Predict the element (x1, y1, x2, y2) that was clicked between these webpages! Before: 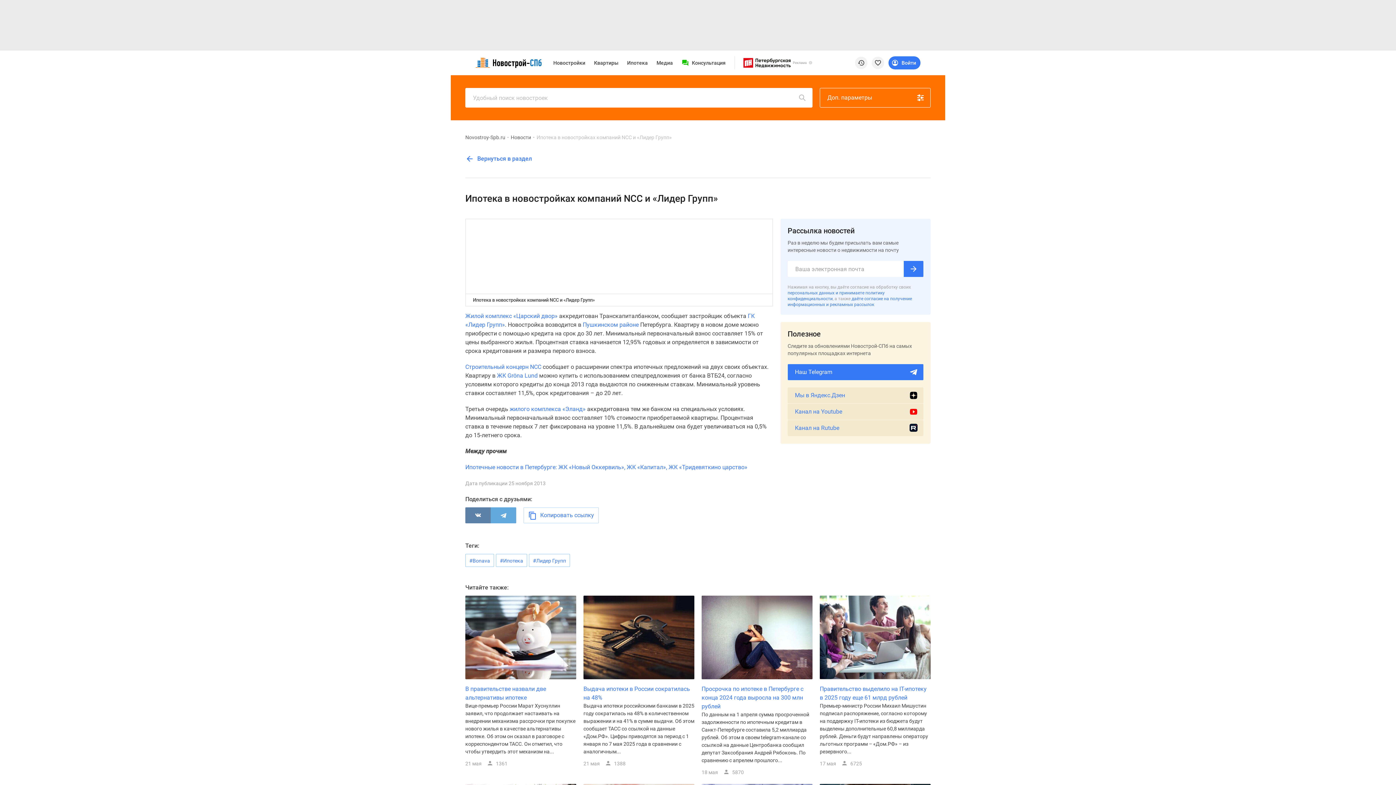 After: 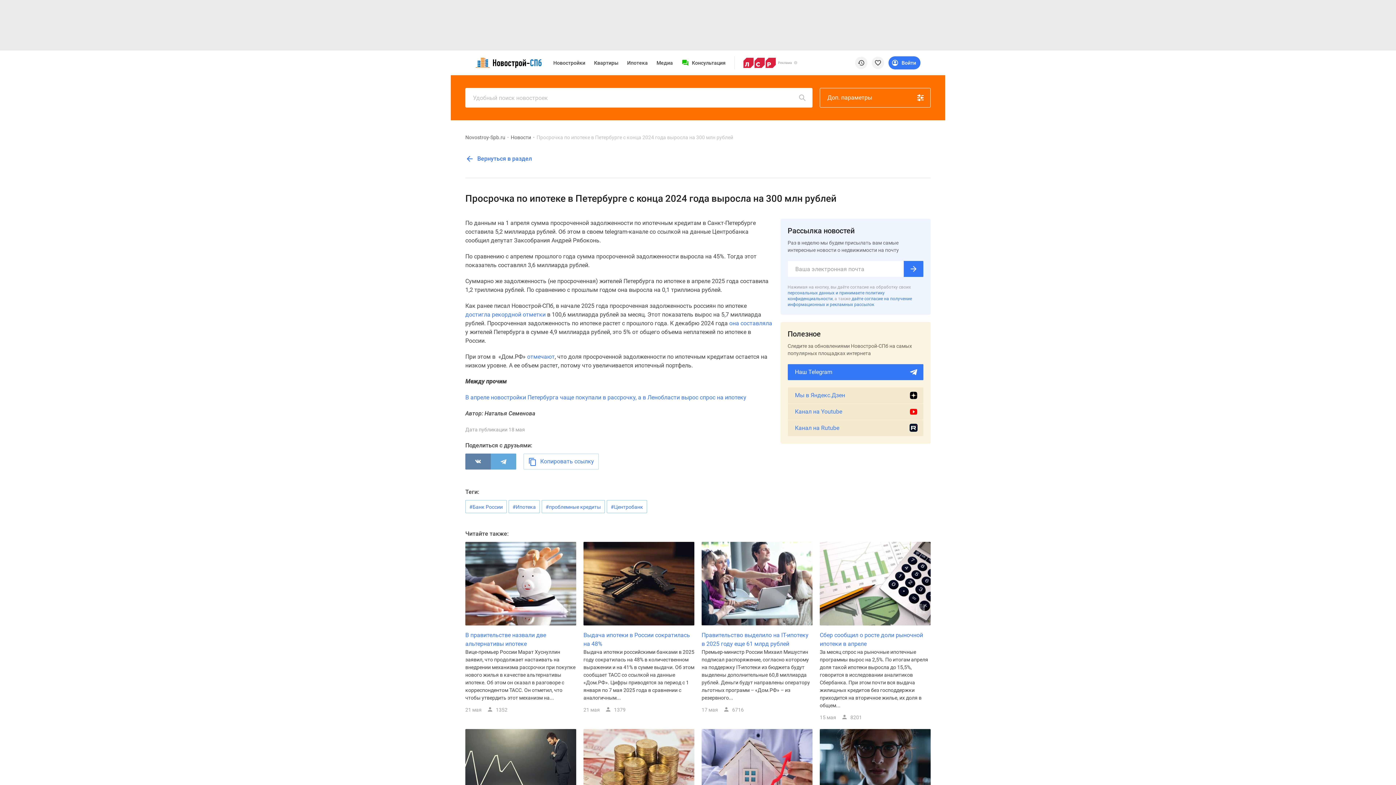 Action: bbox: (701, 684, 812, 711) label: Просрочка по ипотеке в Петербурге с конца 2024 года выросла на 300 млн рублей